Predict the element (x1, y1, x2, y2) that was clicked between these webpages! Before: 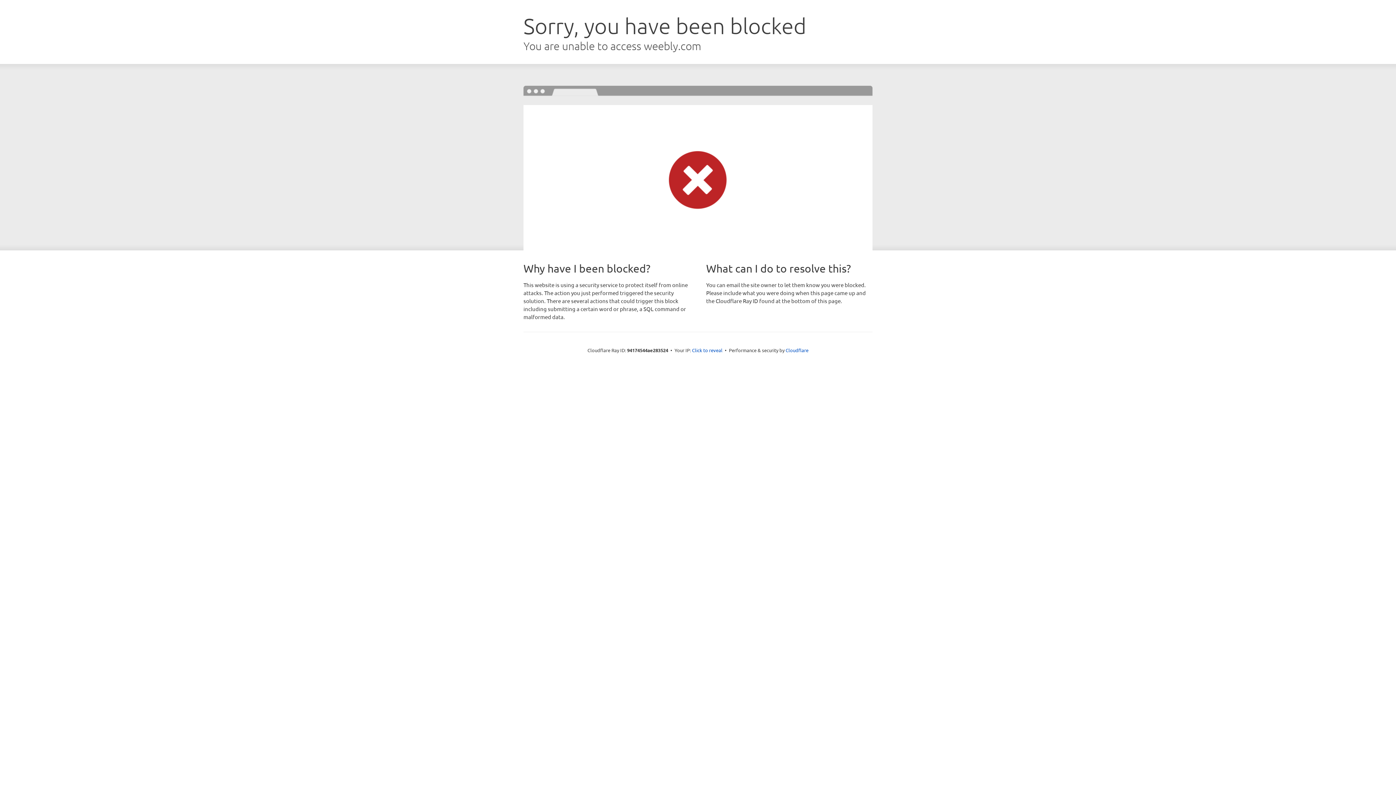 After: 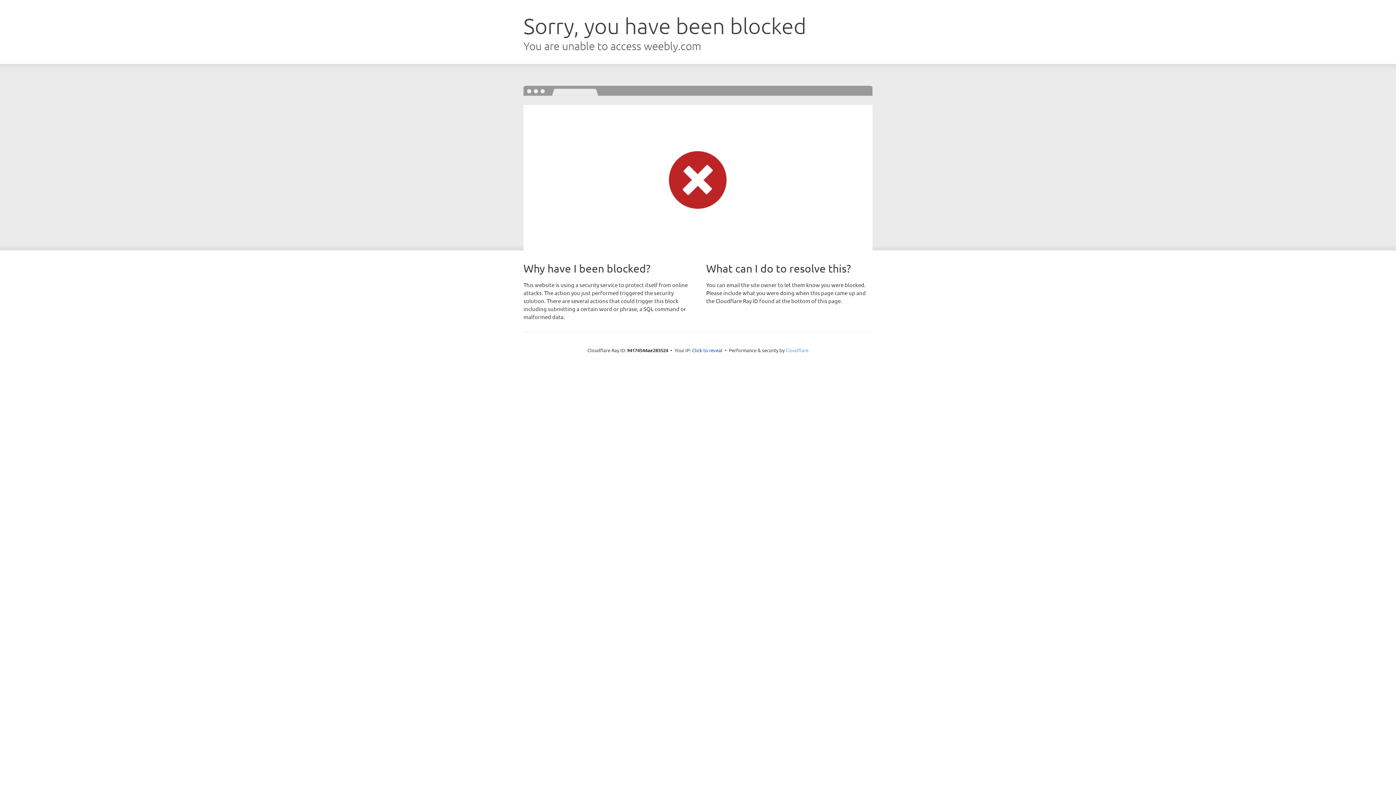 Action: bbox: (785, 347, 808, 353) label: Cloudflare